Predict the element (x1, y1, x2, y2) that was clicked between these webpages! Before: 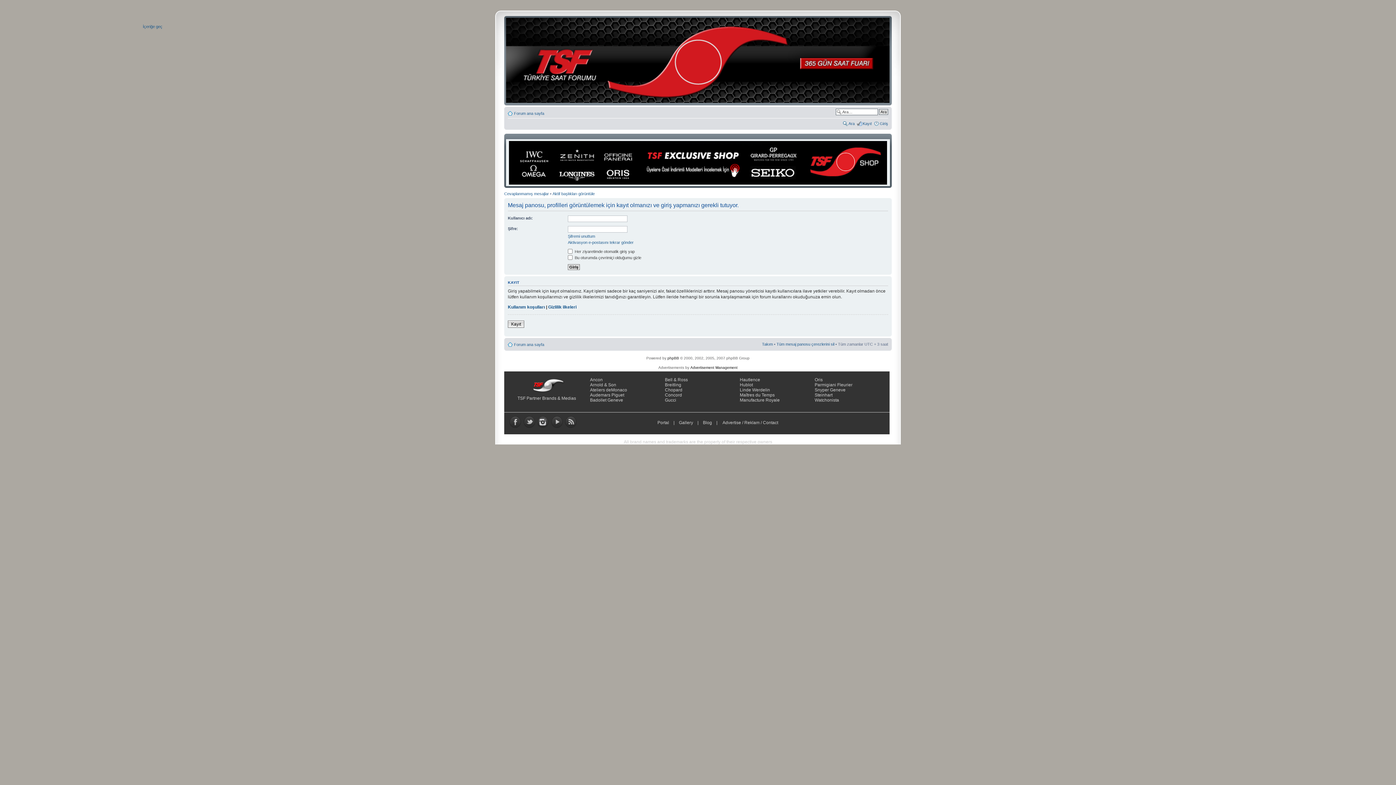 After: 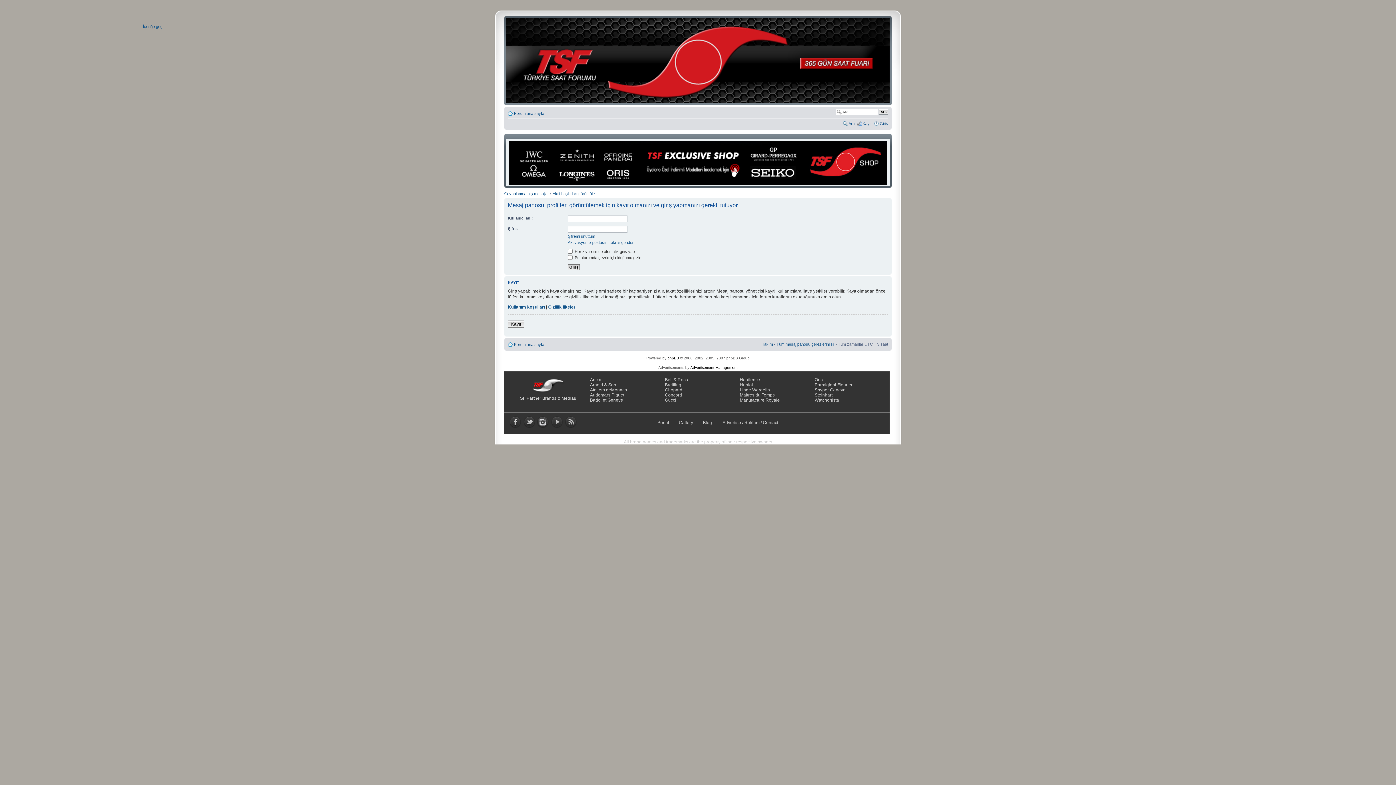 Action: bbox: (537, 424, 549, 429)